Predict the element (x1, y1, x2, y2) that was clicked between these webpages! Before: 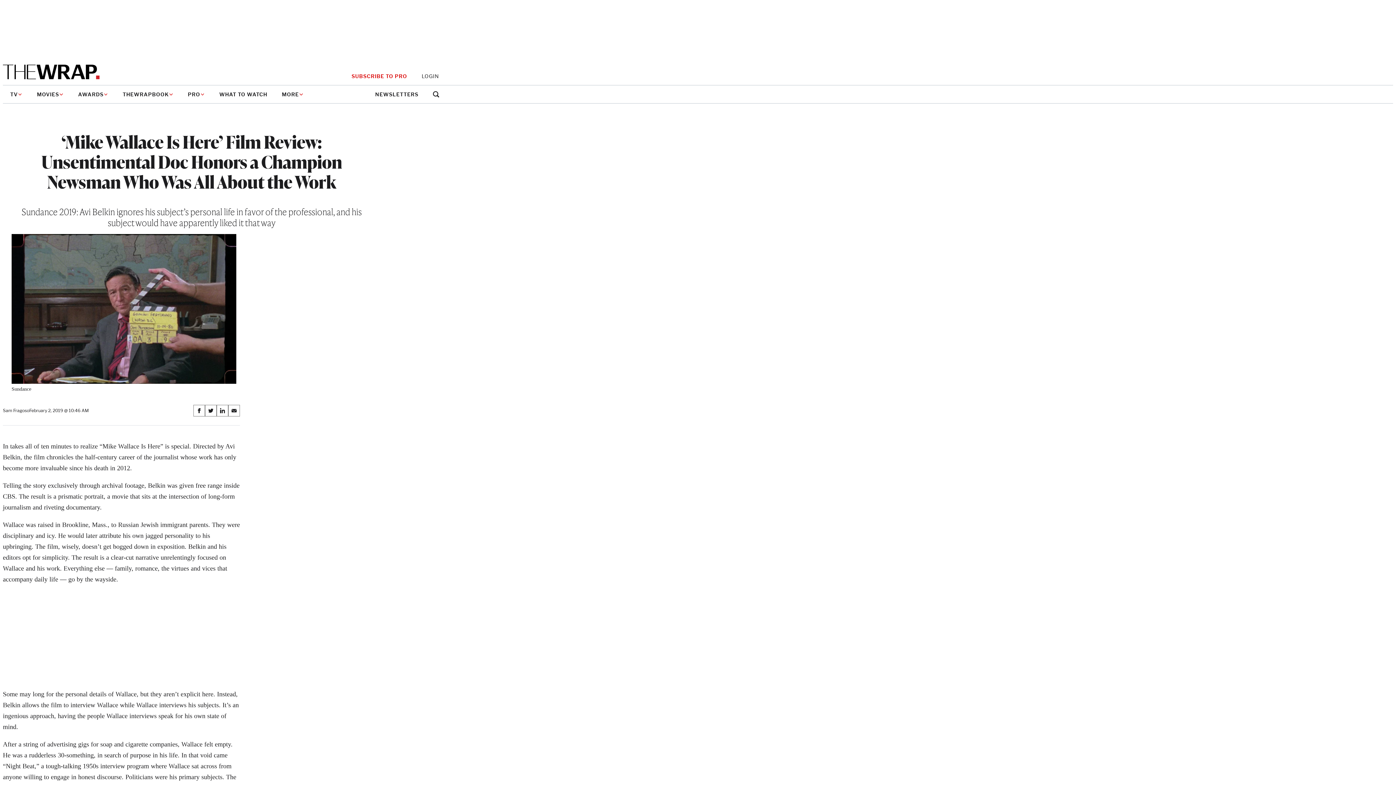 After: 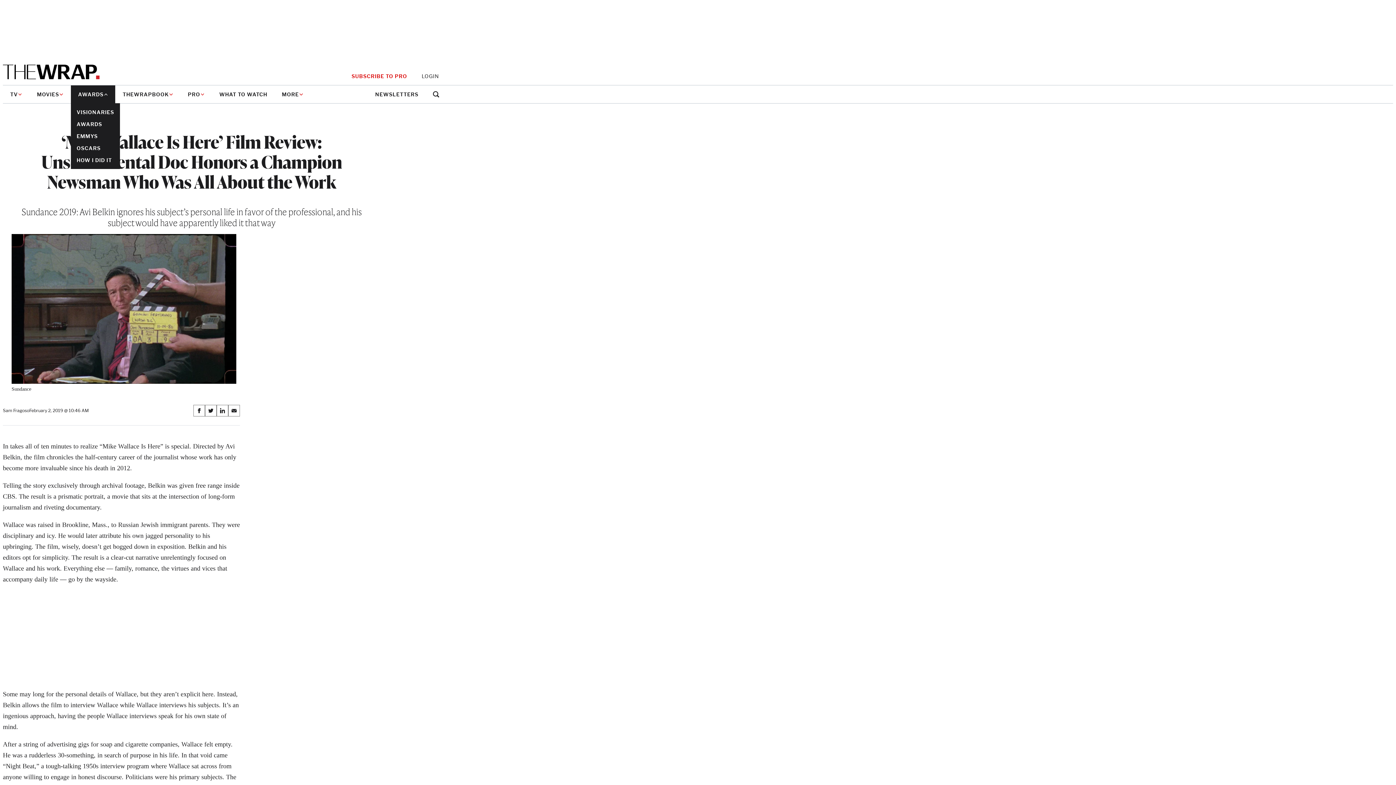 Action: bbox: (70, 85, 115, 103) label: AWARDS